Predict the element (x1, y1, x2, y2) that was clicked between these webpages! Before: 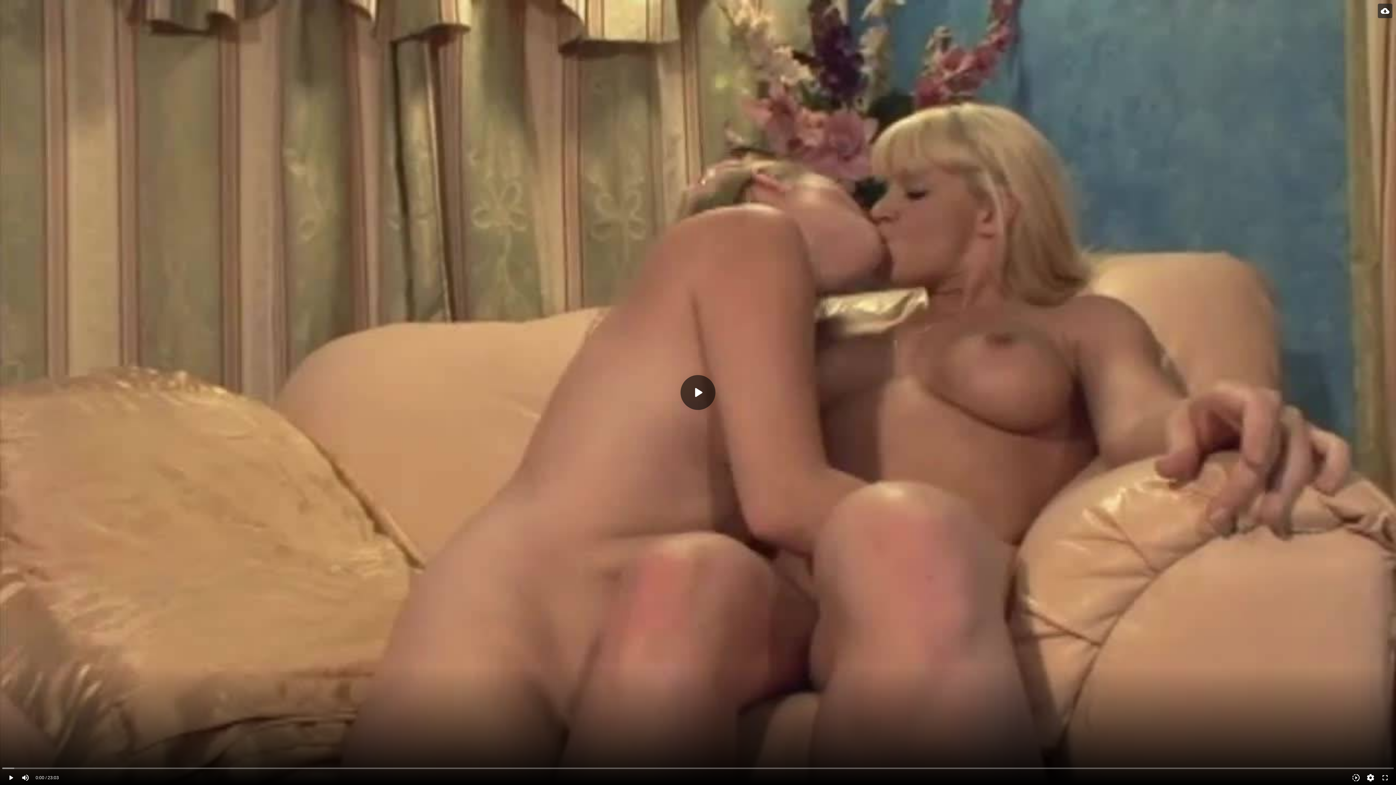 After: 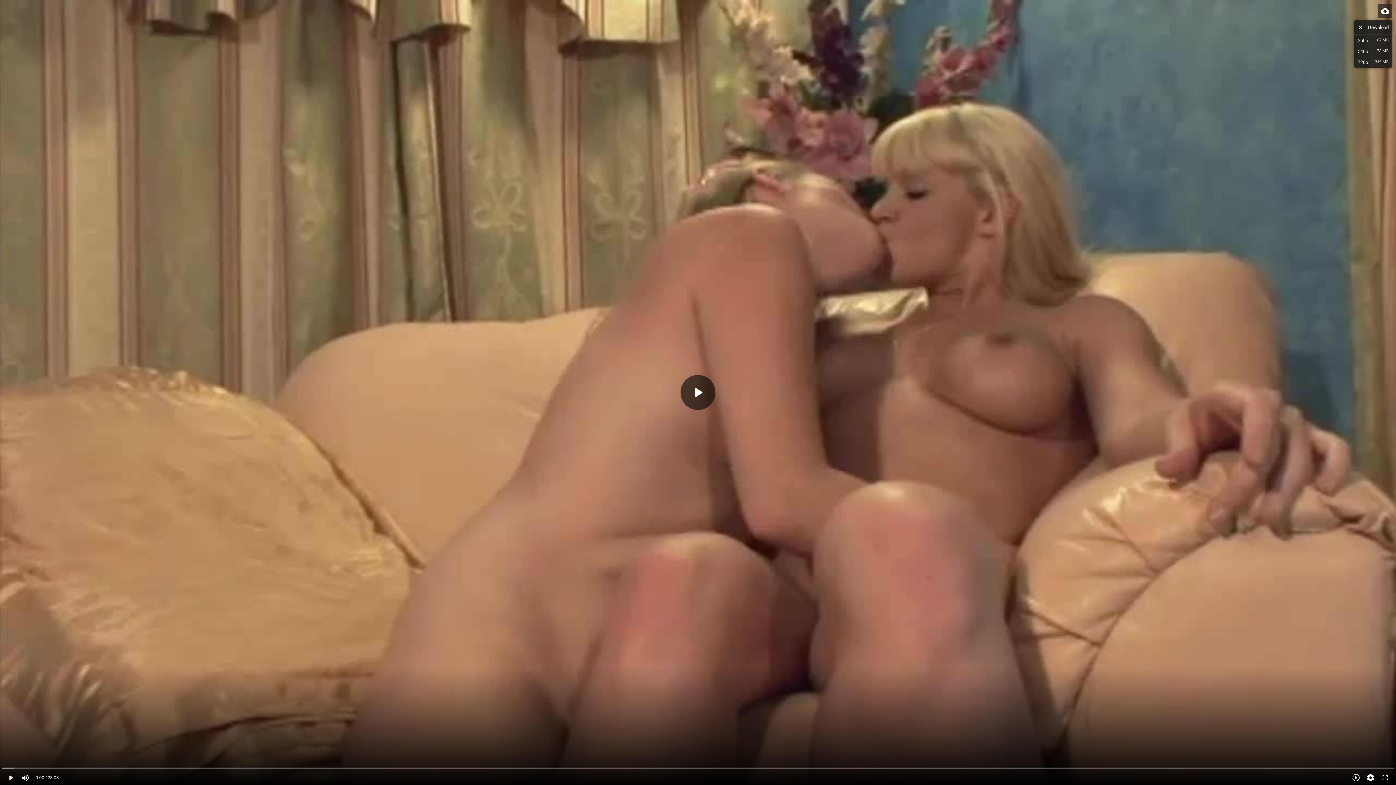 Action: label: Download bbox: (1378, 3, 1392, 18)